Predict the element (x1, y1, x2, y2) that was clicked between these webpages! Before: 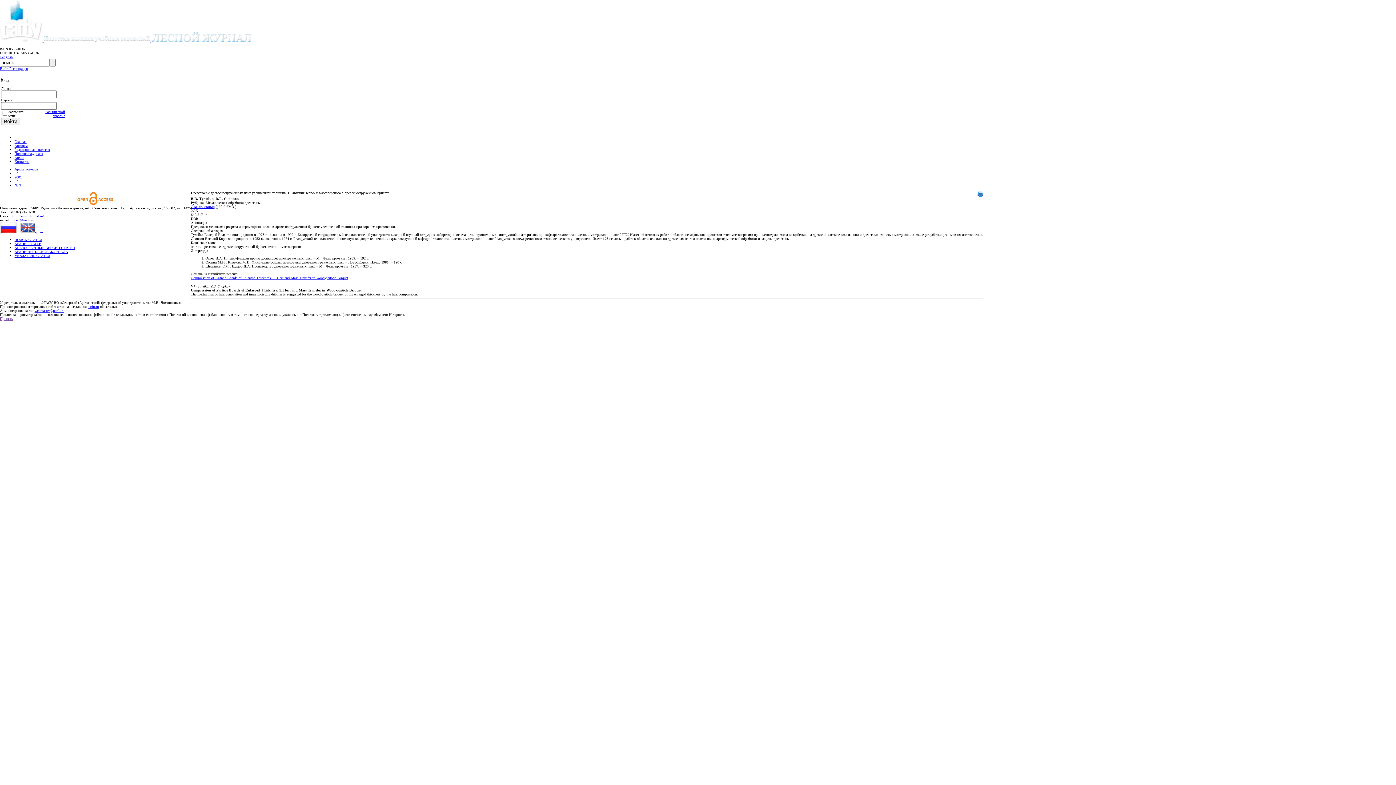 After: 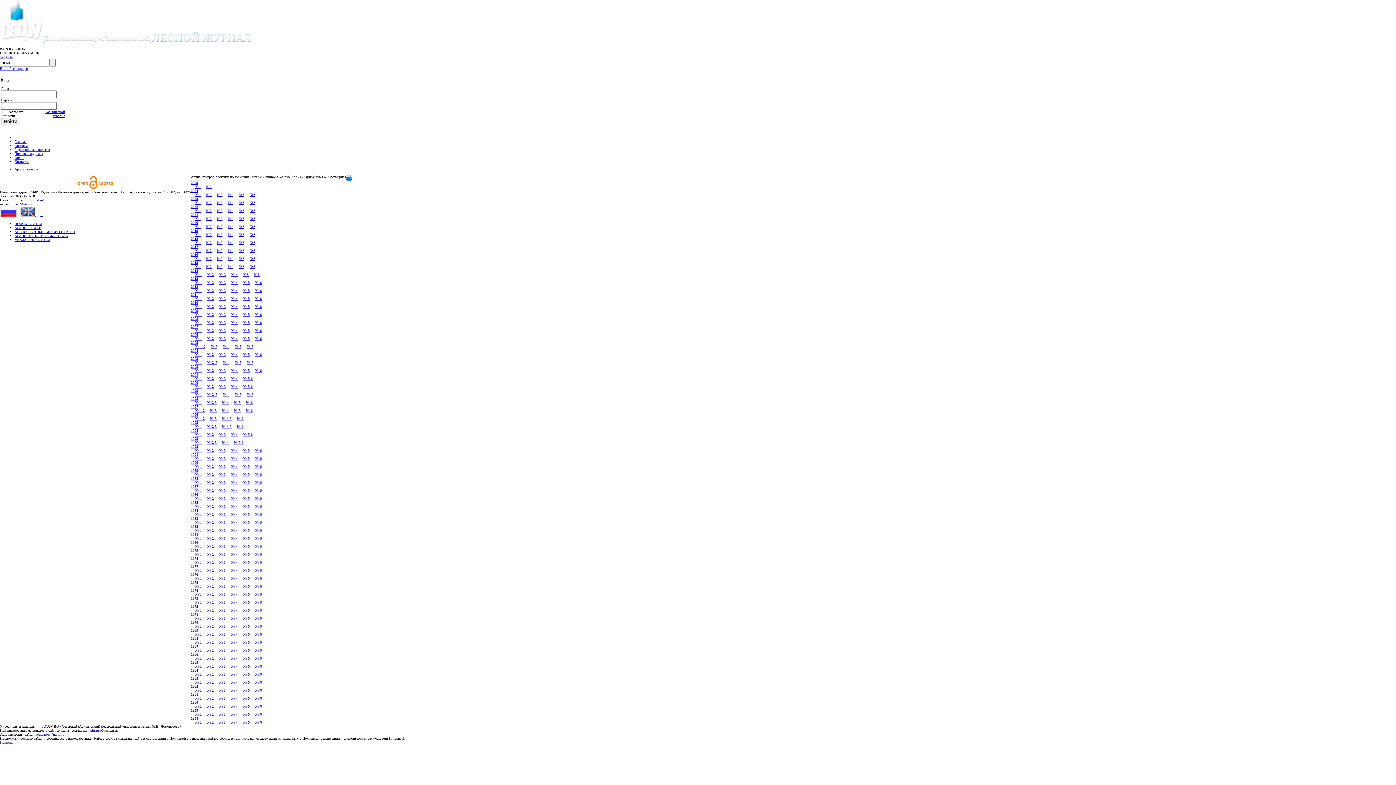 Action: label: архив bbox: (34, 230, 43, 234)